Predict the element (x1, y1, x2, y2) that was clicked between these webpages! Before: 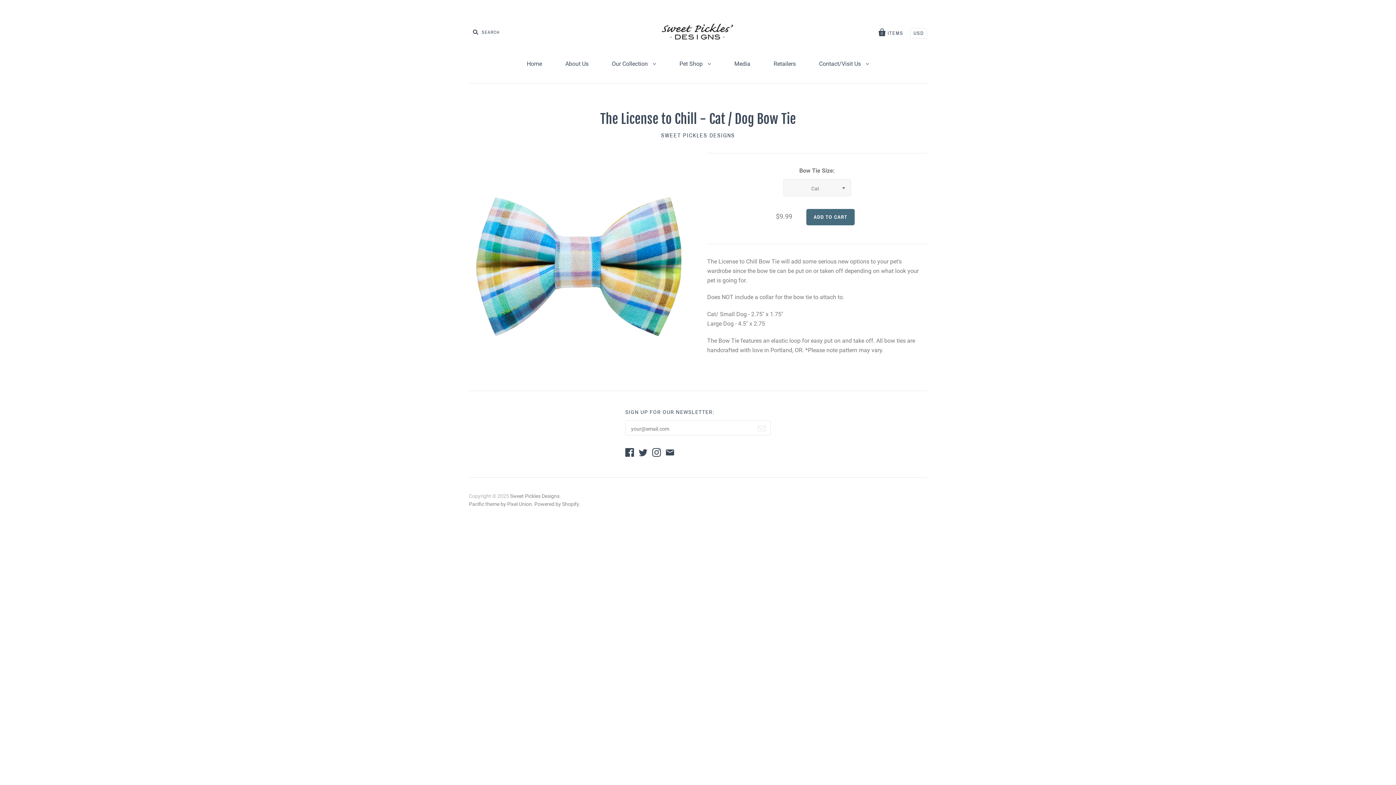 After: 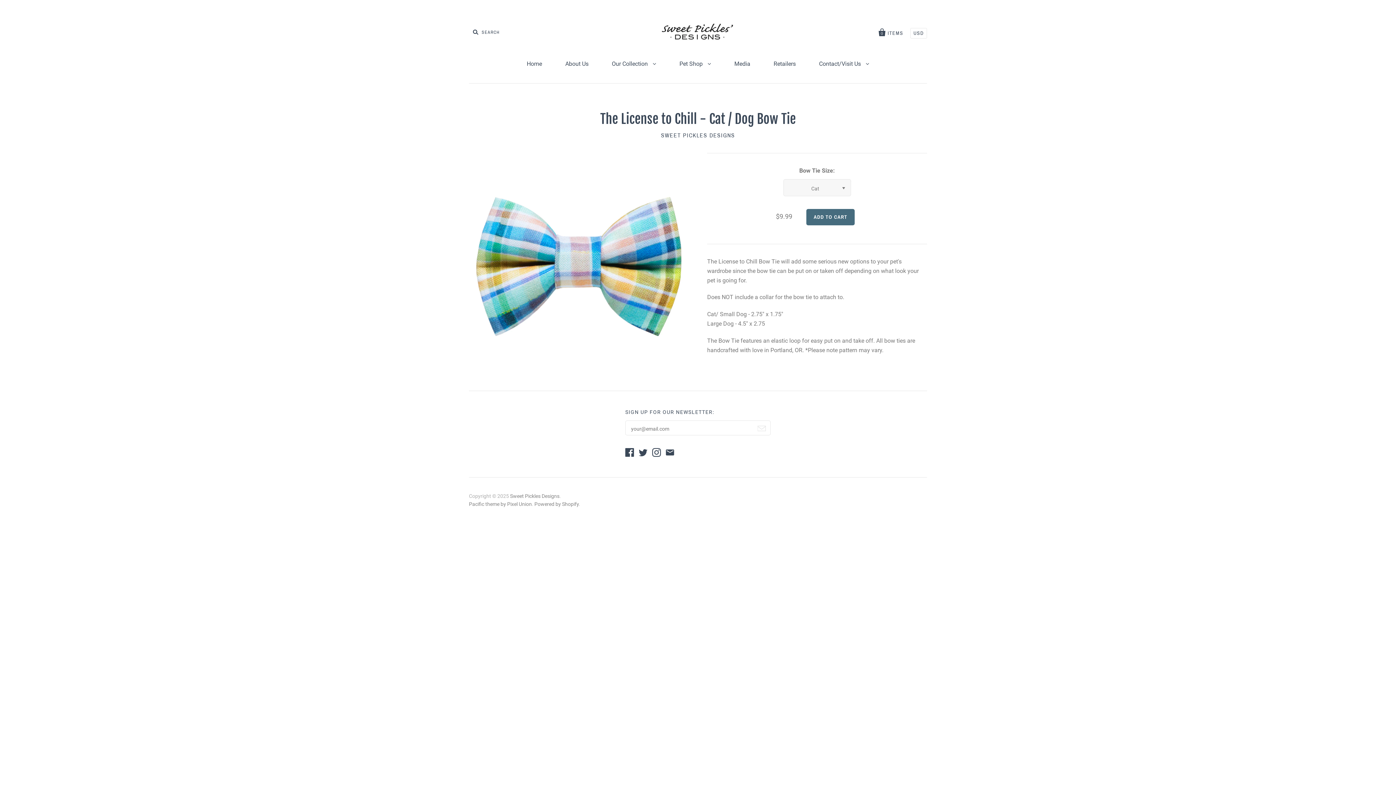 Action: bbox: (652, 452, 664, 458)